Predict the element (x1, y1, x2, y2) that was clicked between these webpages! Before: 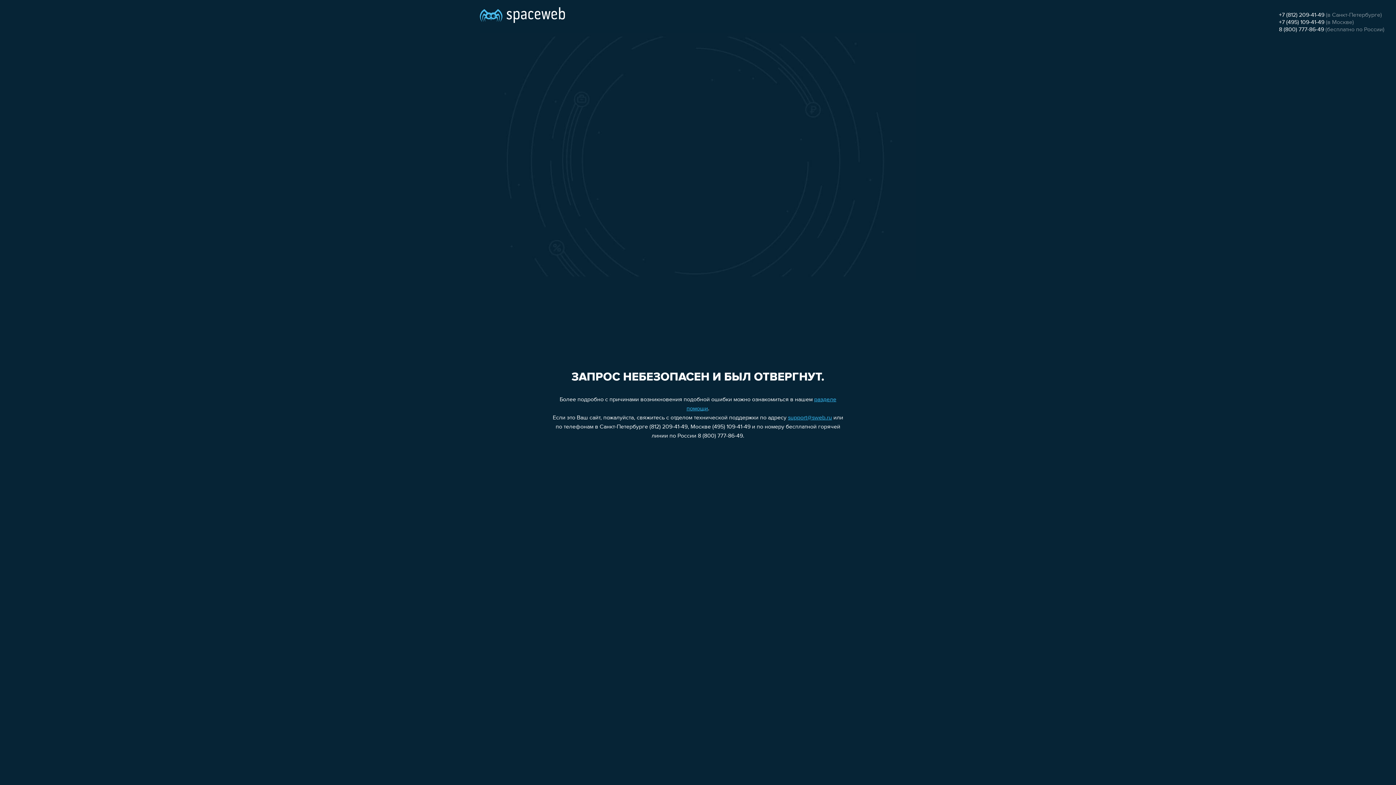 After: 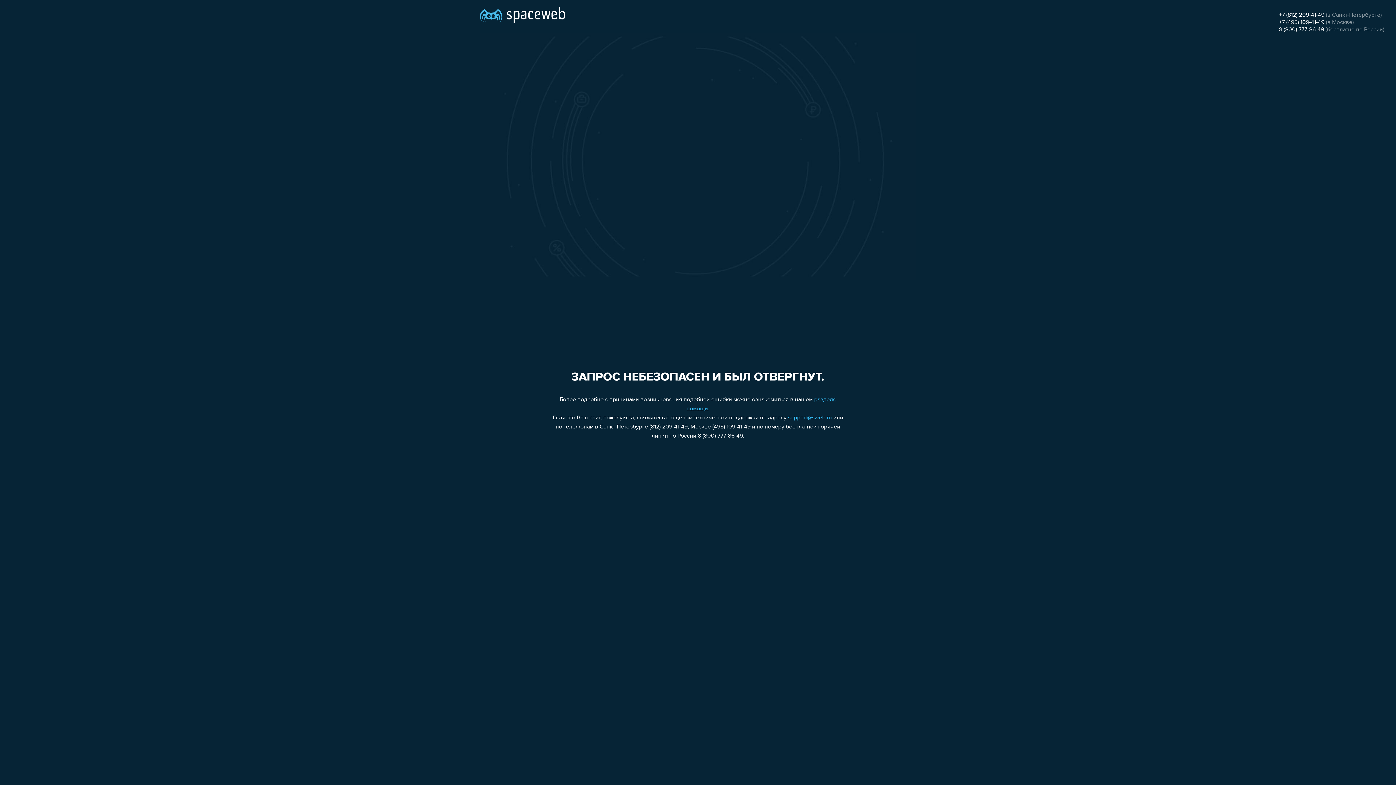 Action: label: +7 (495) 109-41-49 bbox: (1279, 19, 1324, 25)